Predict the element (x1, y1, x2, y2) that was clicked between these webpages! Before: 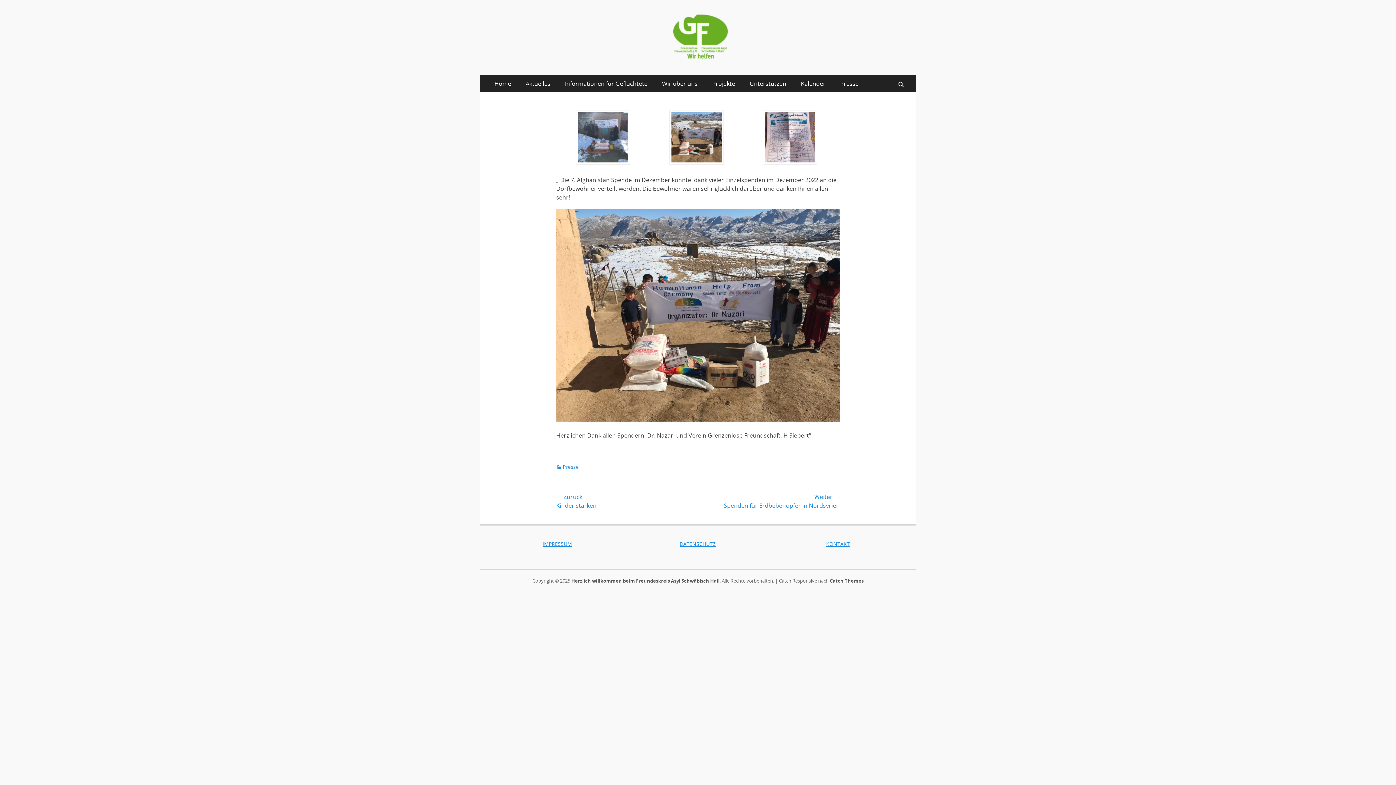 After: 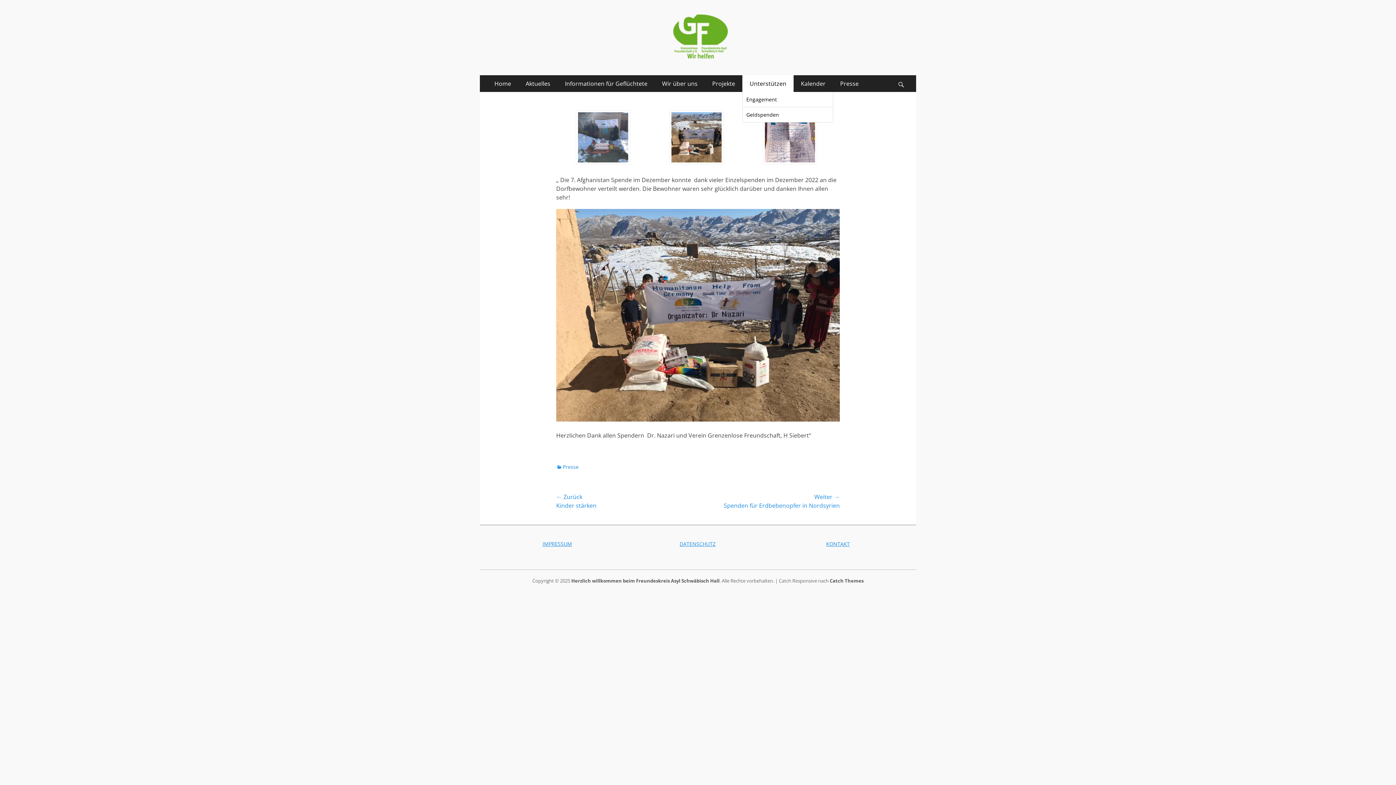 Action: bbox: (742, 75, 793, 92) label: Unterstützen